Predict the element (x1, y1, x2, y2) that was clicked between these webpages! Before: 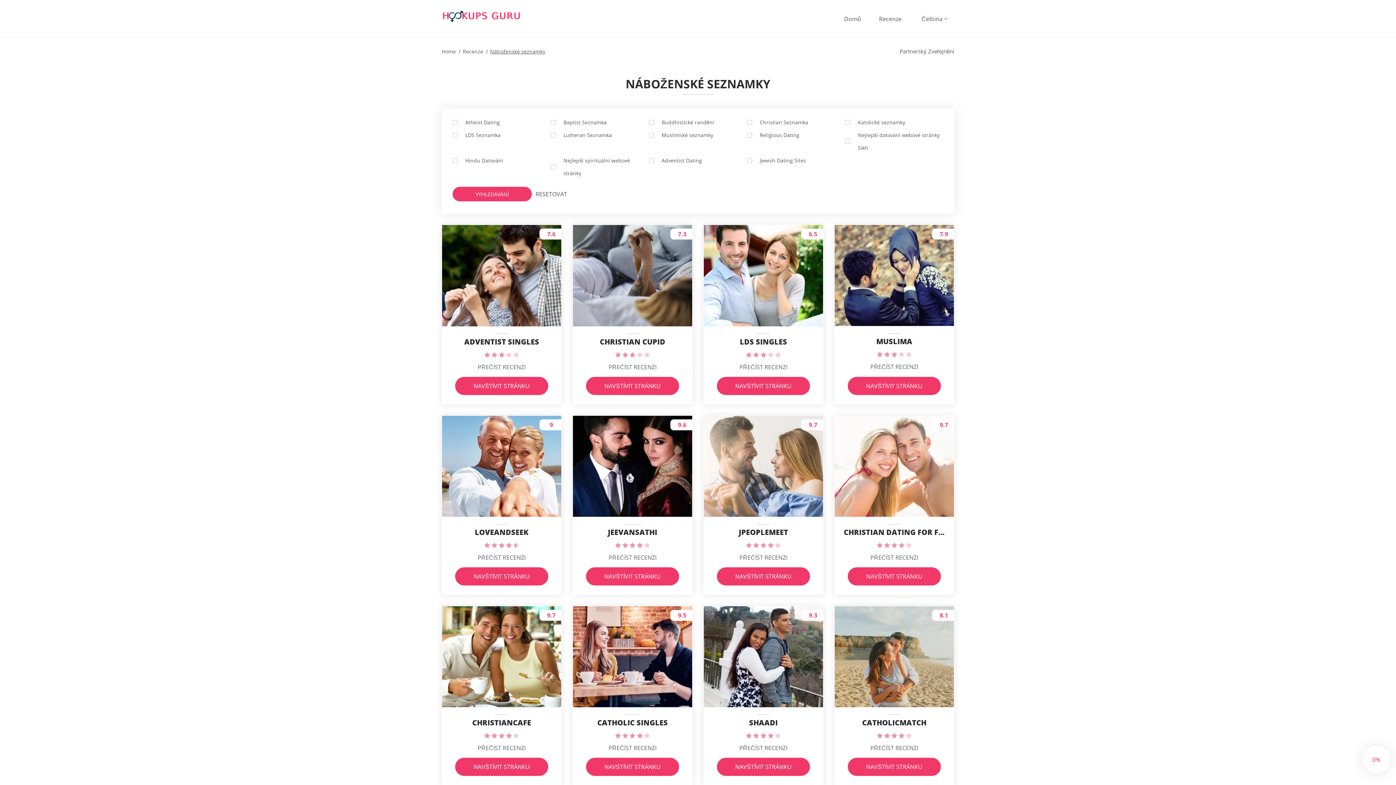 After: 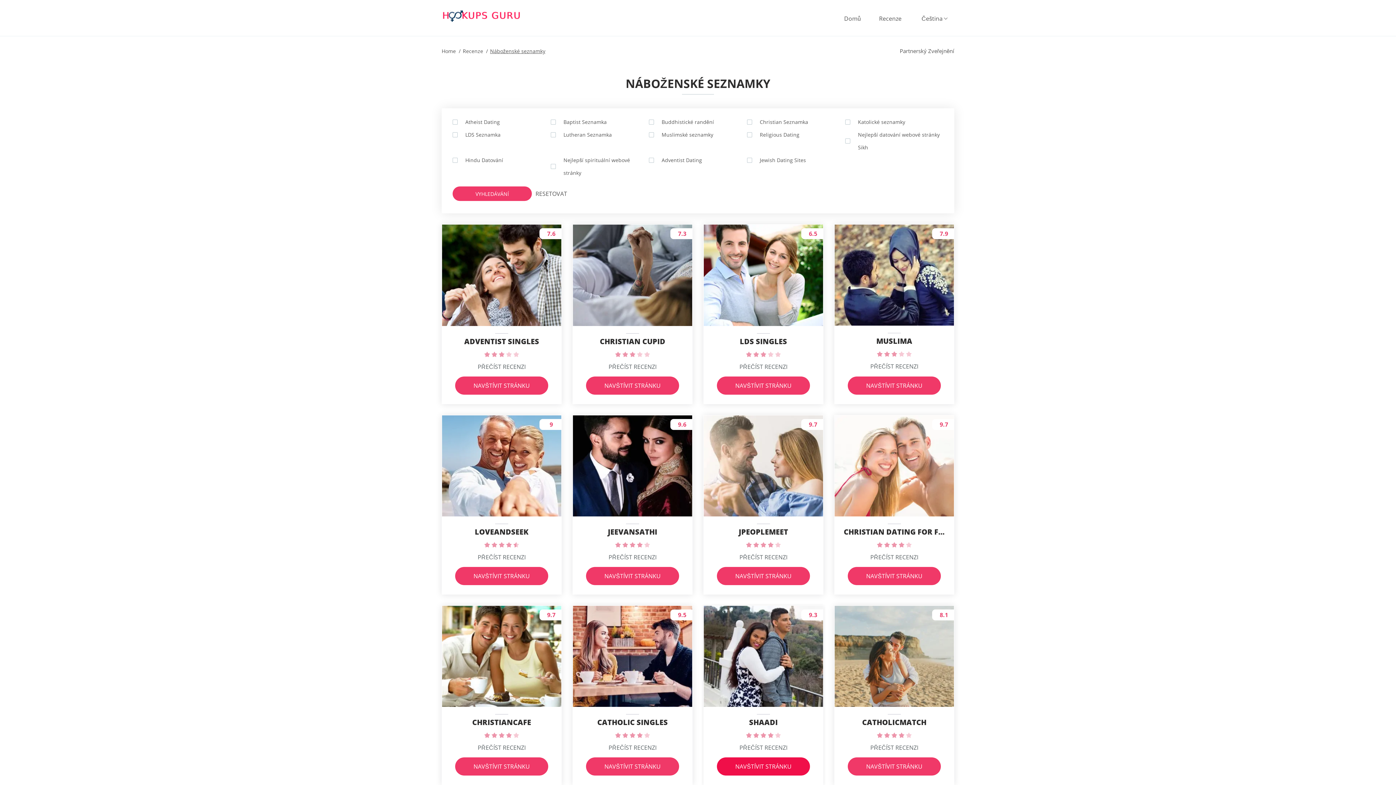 Action: bbox: (717, 758, 810, 776) label: NAVŠTÍVIT STRÁNKU